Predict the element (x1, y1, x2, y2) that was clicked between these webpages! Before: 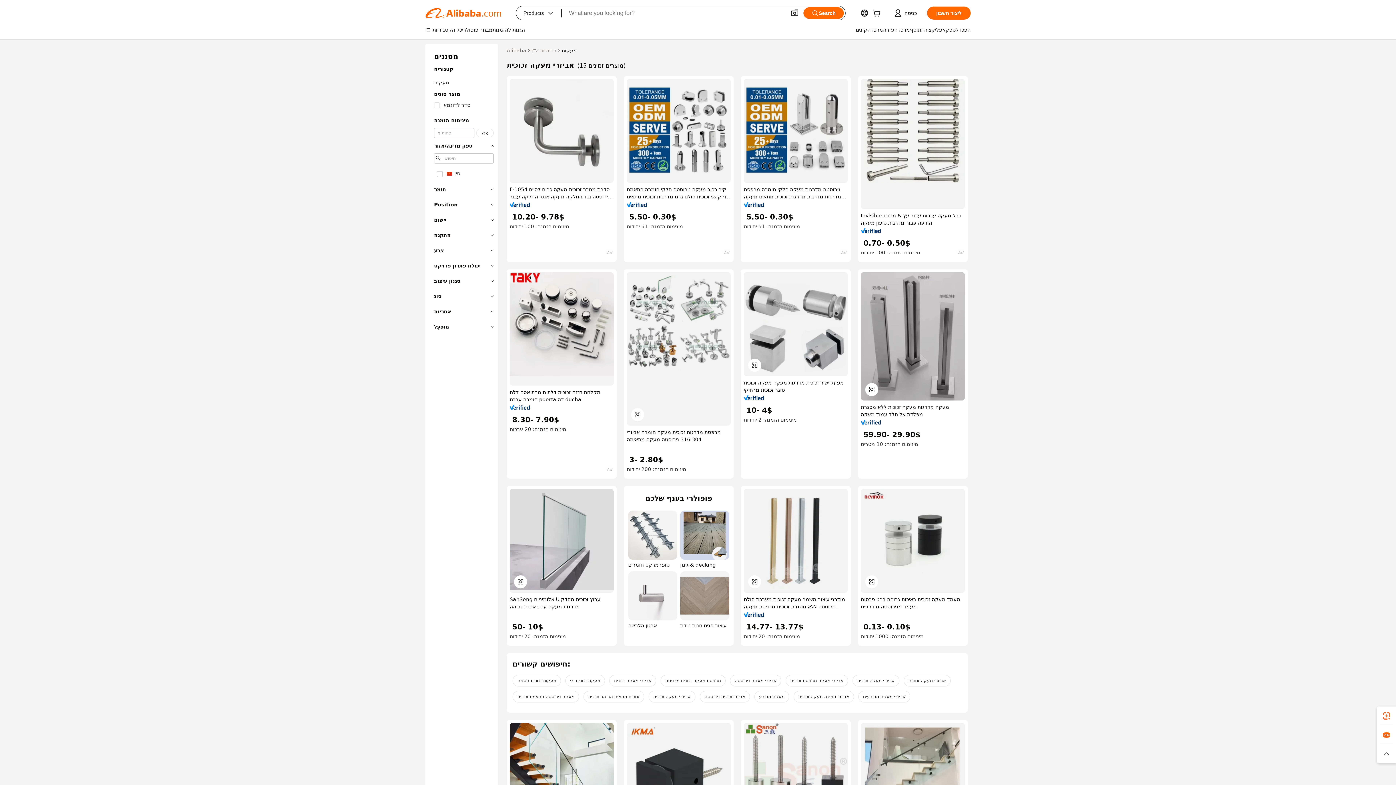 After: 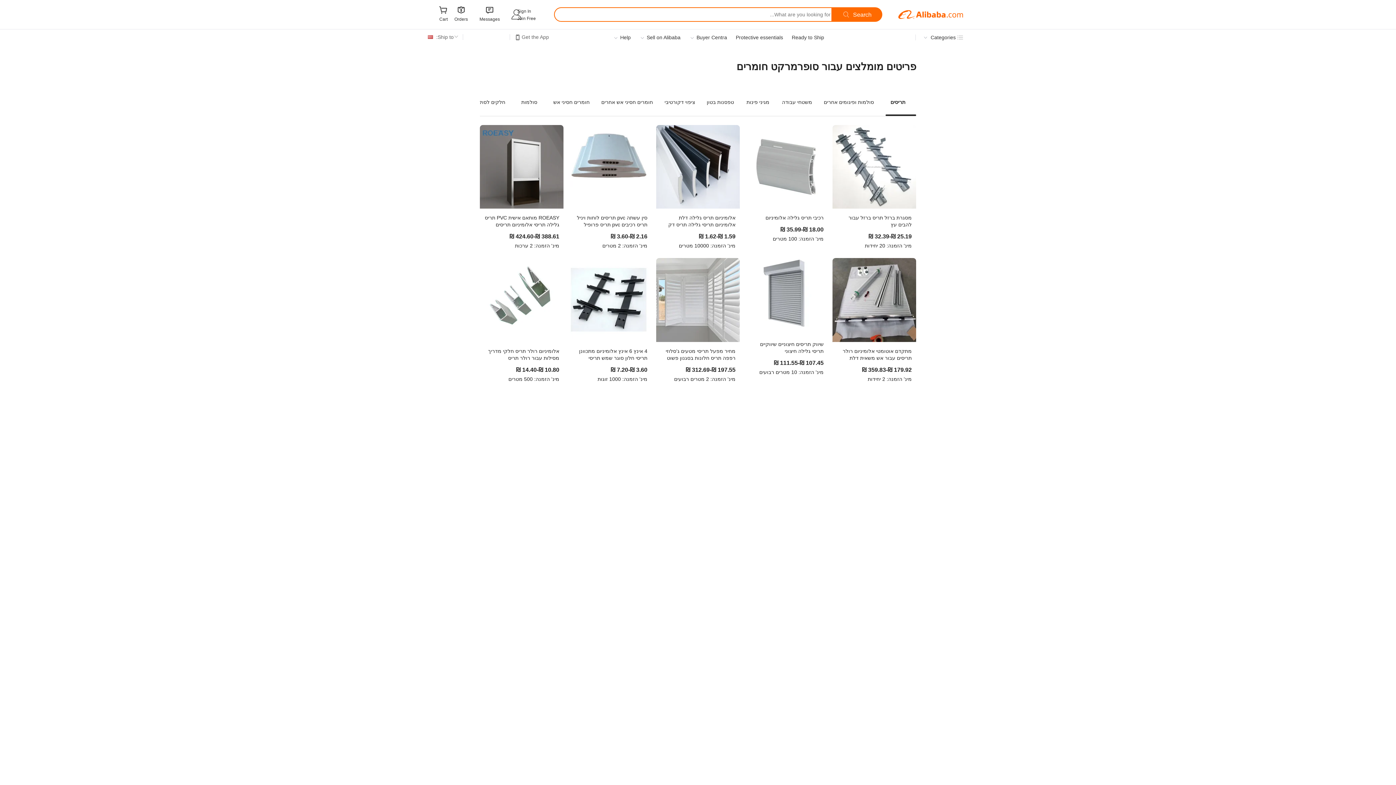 Action: bbox: (628, 510, 677, 568) label: סופרמרקט חומרים